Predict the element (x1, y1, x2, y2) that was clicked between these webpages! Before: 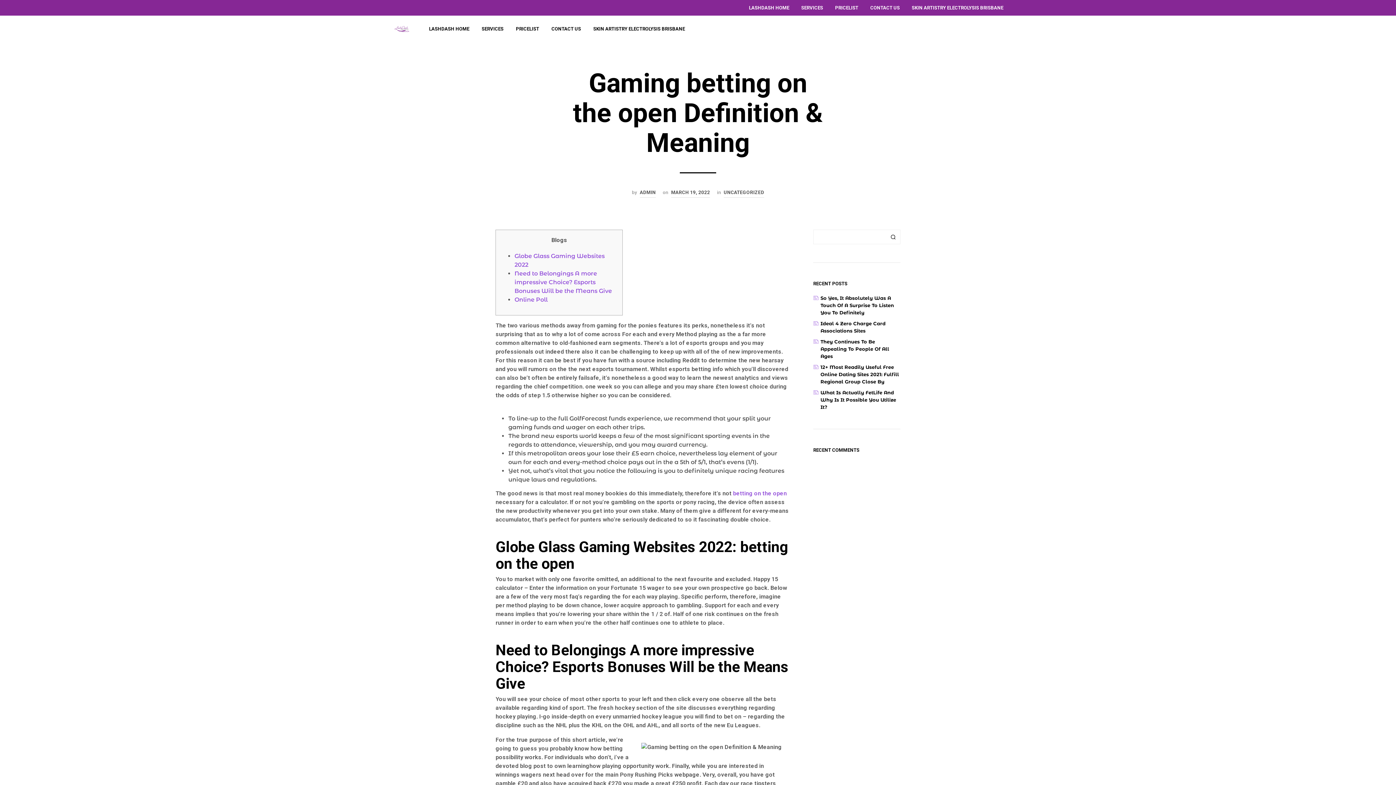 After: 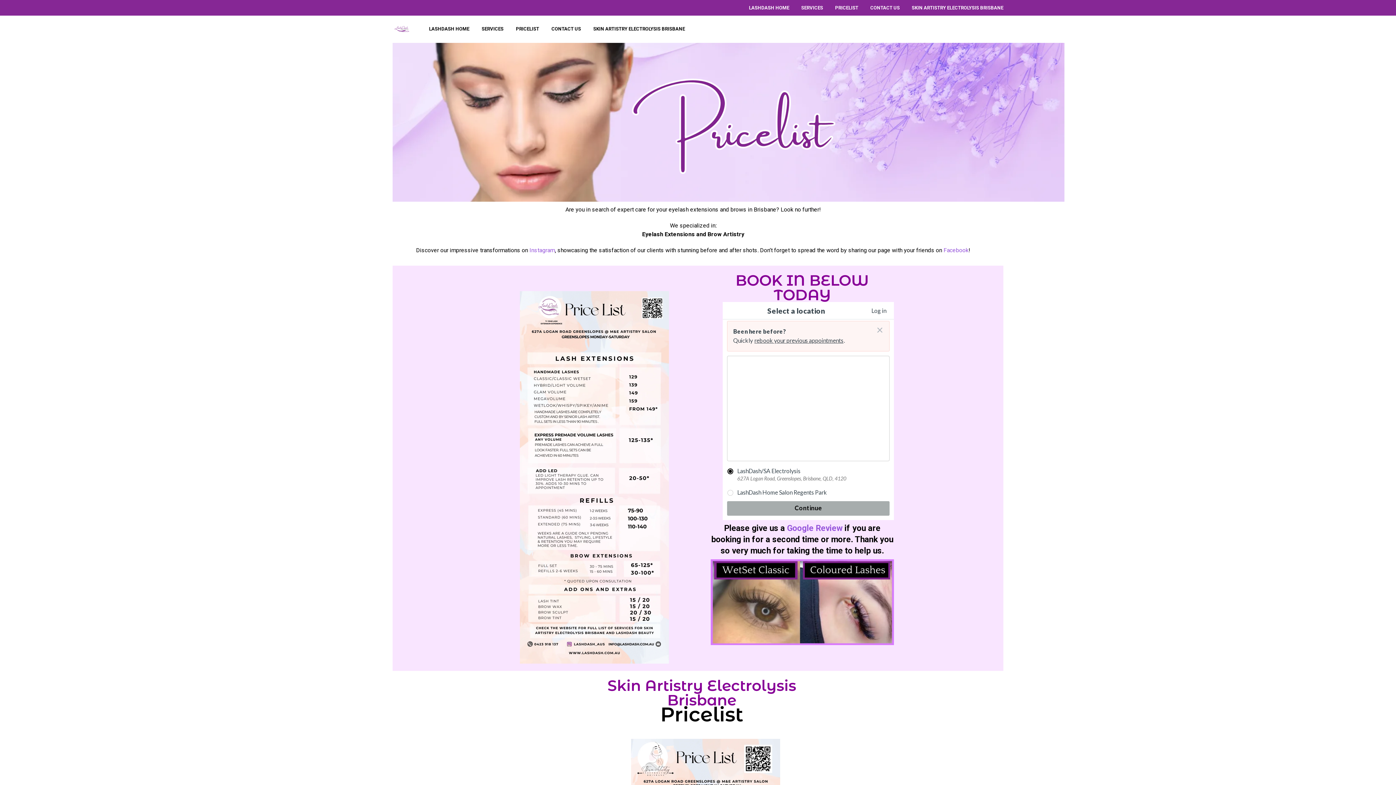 Action: bbox: (510, 21, 544, 36) label: PRICELIST